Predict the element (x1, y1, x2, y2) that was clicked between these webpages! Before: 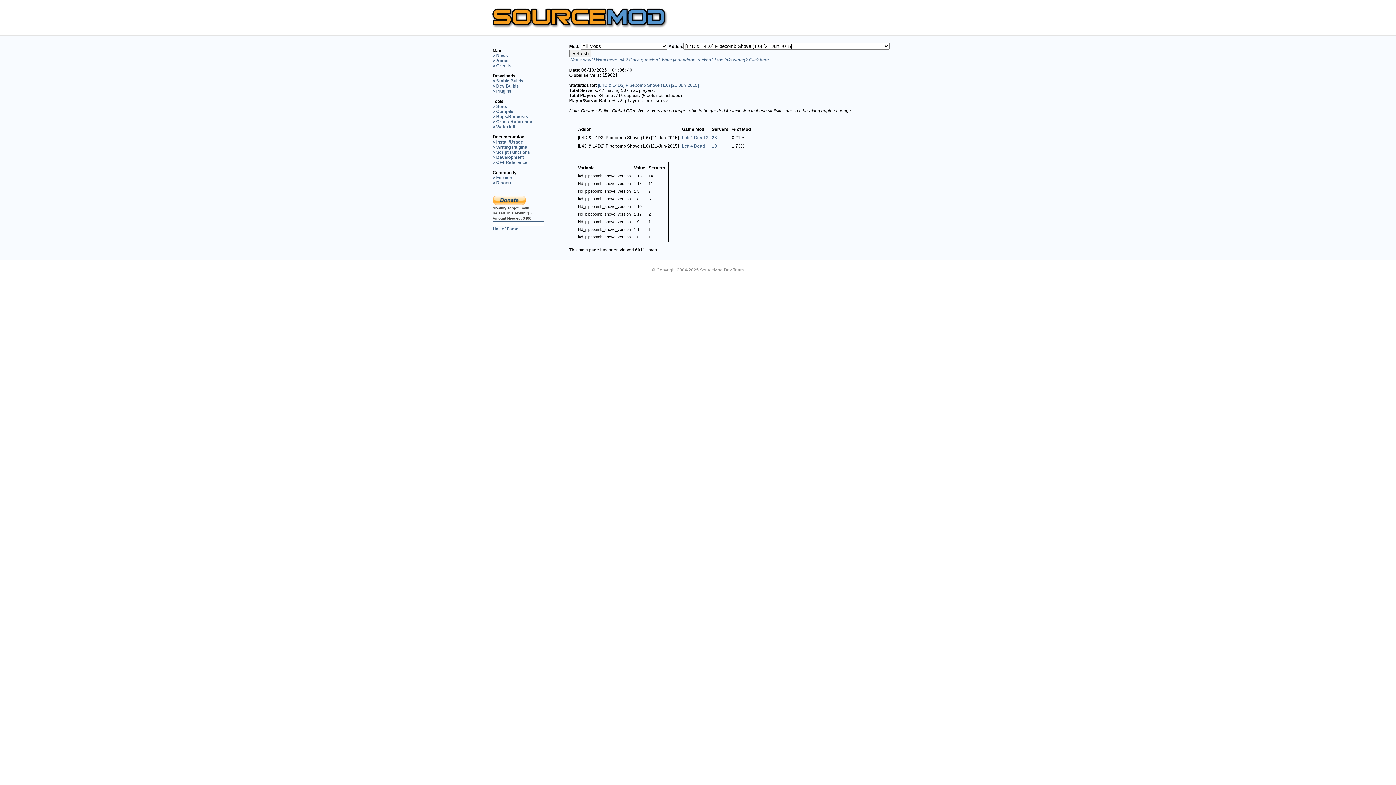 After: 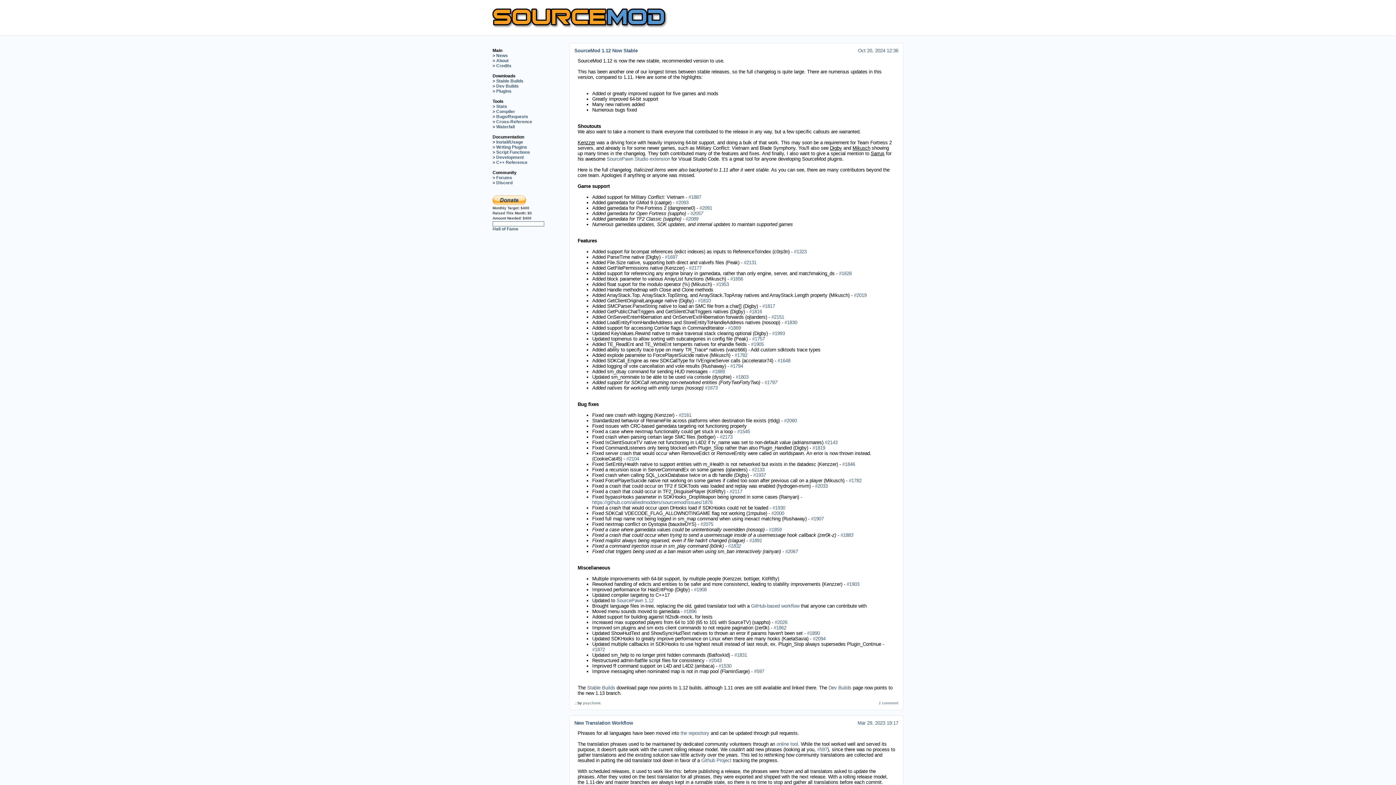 Action: bbox: (485, 0, 910, 35)